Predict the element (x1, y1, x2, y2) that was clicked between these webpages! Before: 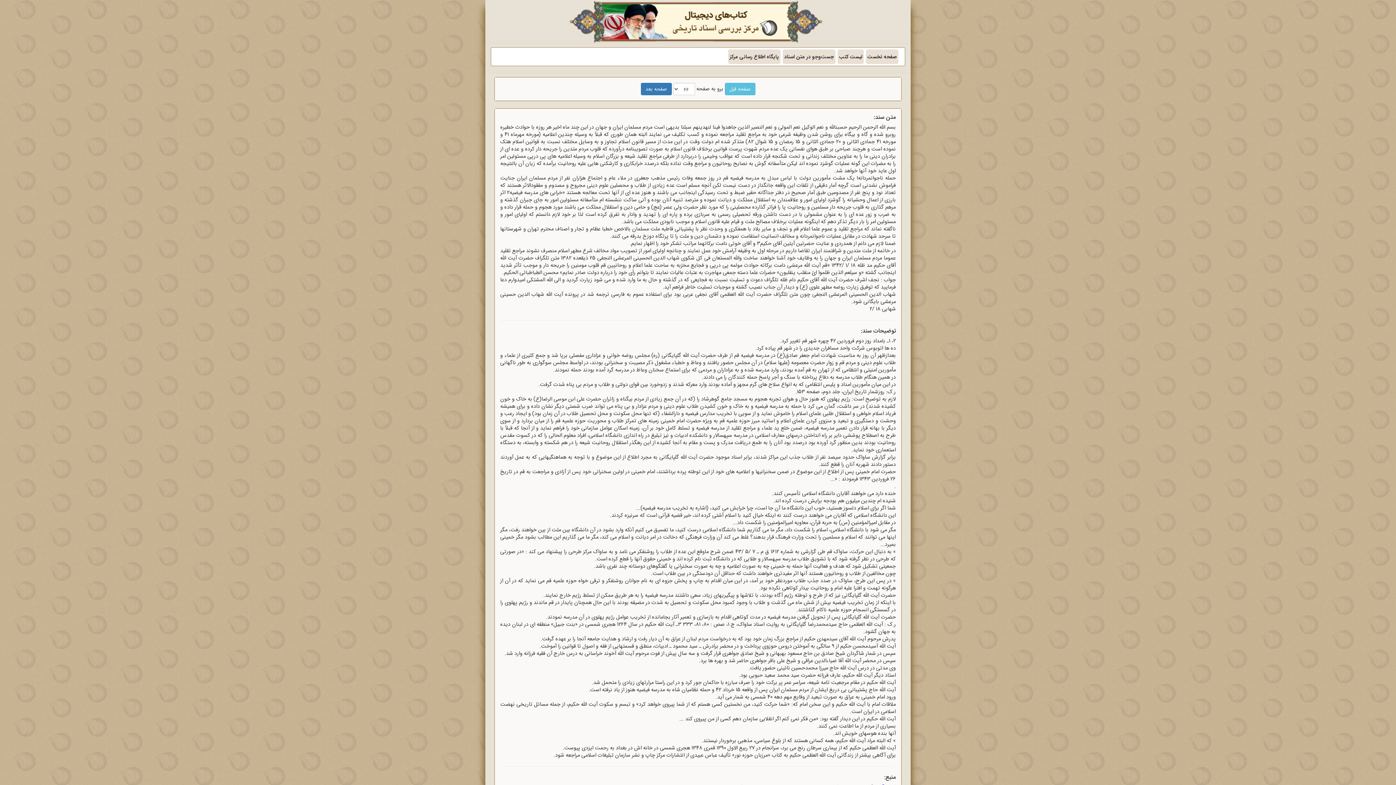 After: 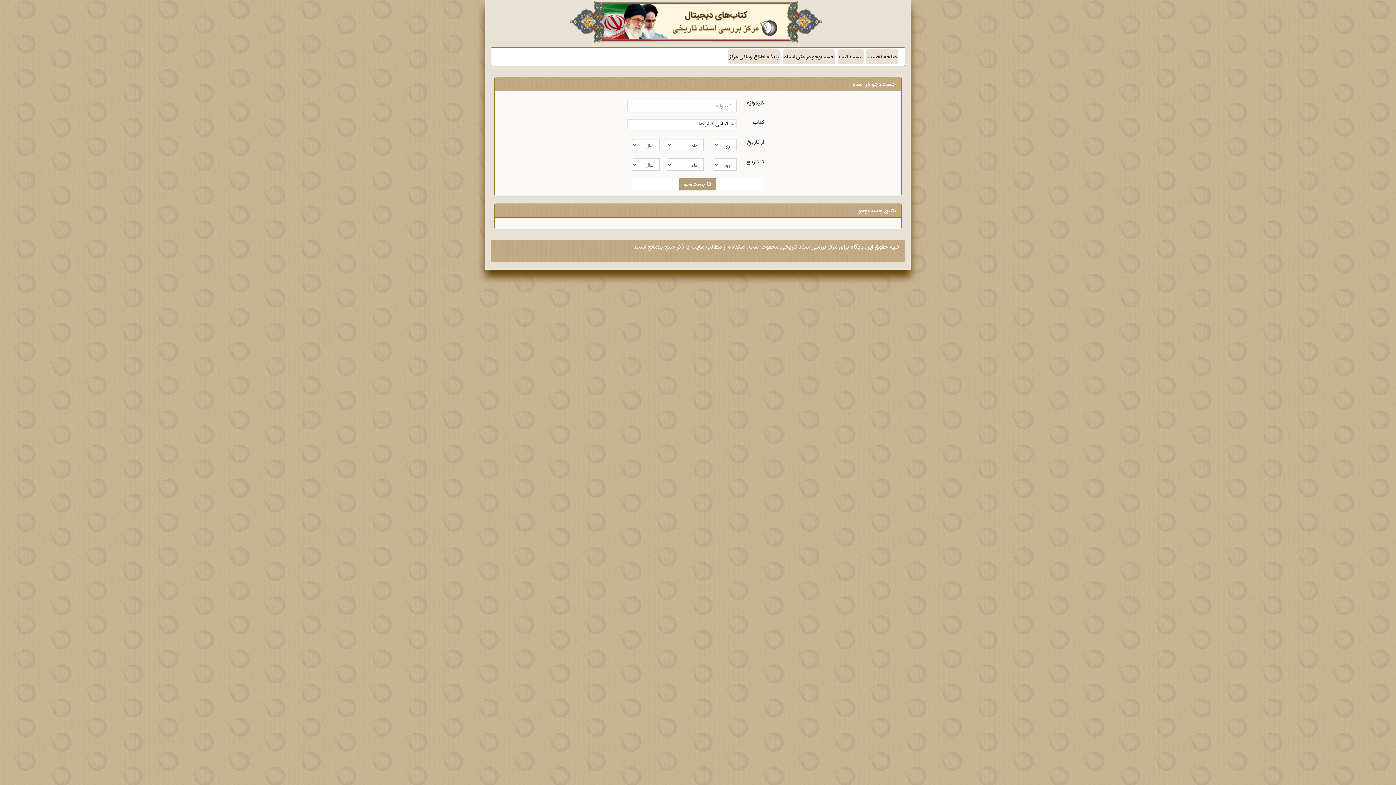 Action: bbox: (782, 49, 835, 64) label: جست‌وجو در متن اسناد